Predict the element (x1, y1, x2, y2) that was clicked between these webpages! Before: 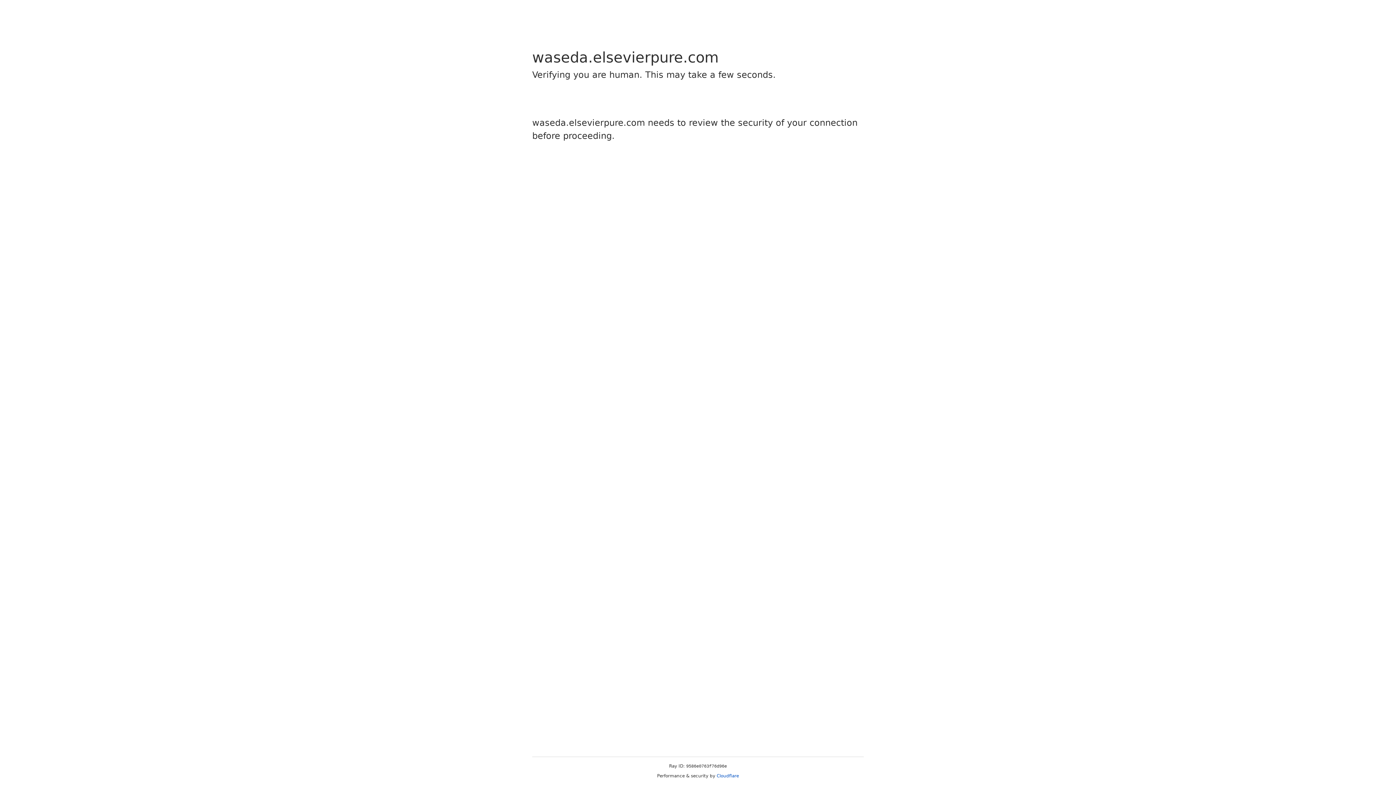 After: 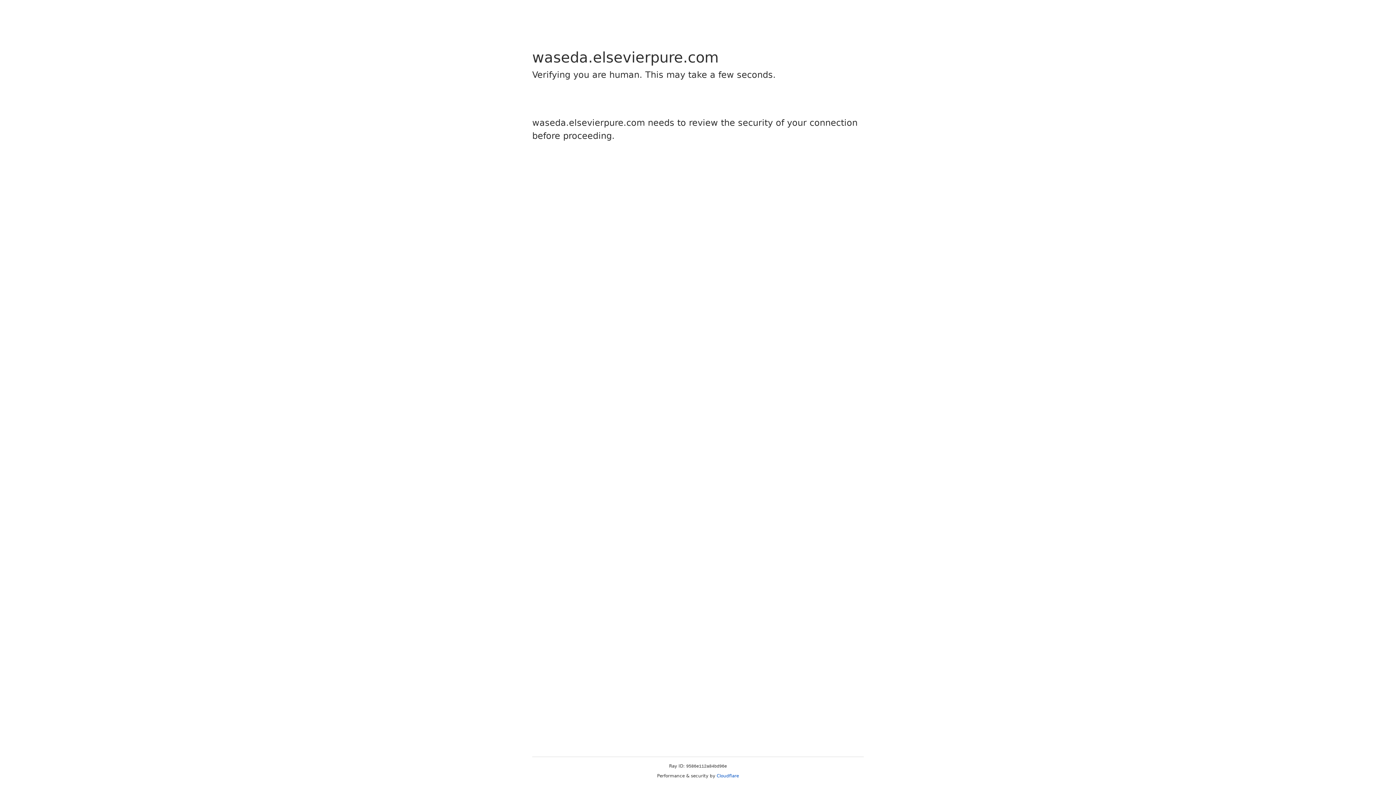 Action: bbox: (716, 773, 739, 778) label: Cloudflare